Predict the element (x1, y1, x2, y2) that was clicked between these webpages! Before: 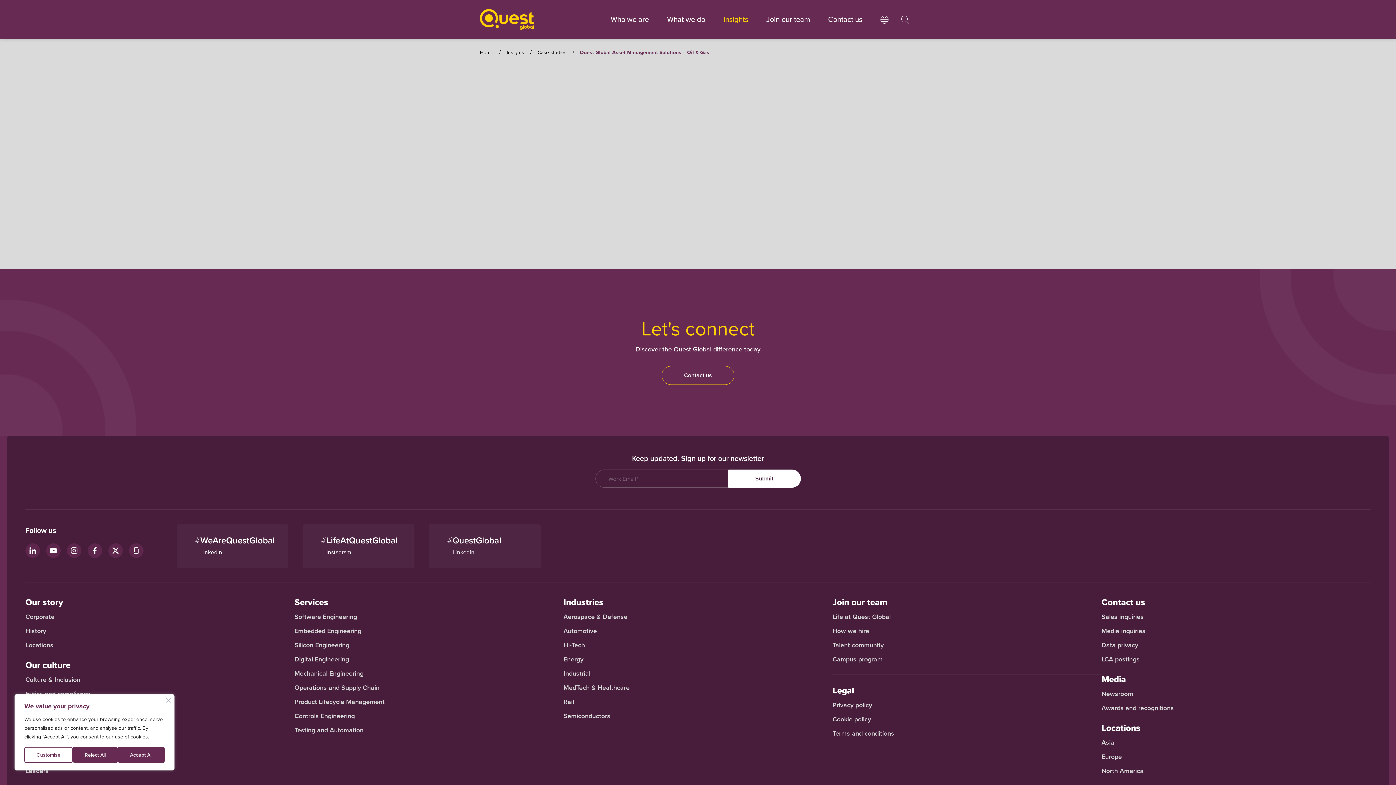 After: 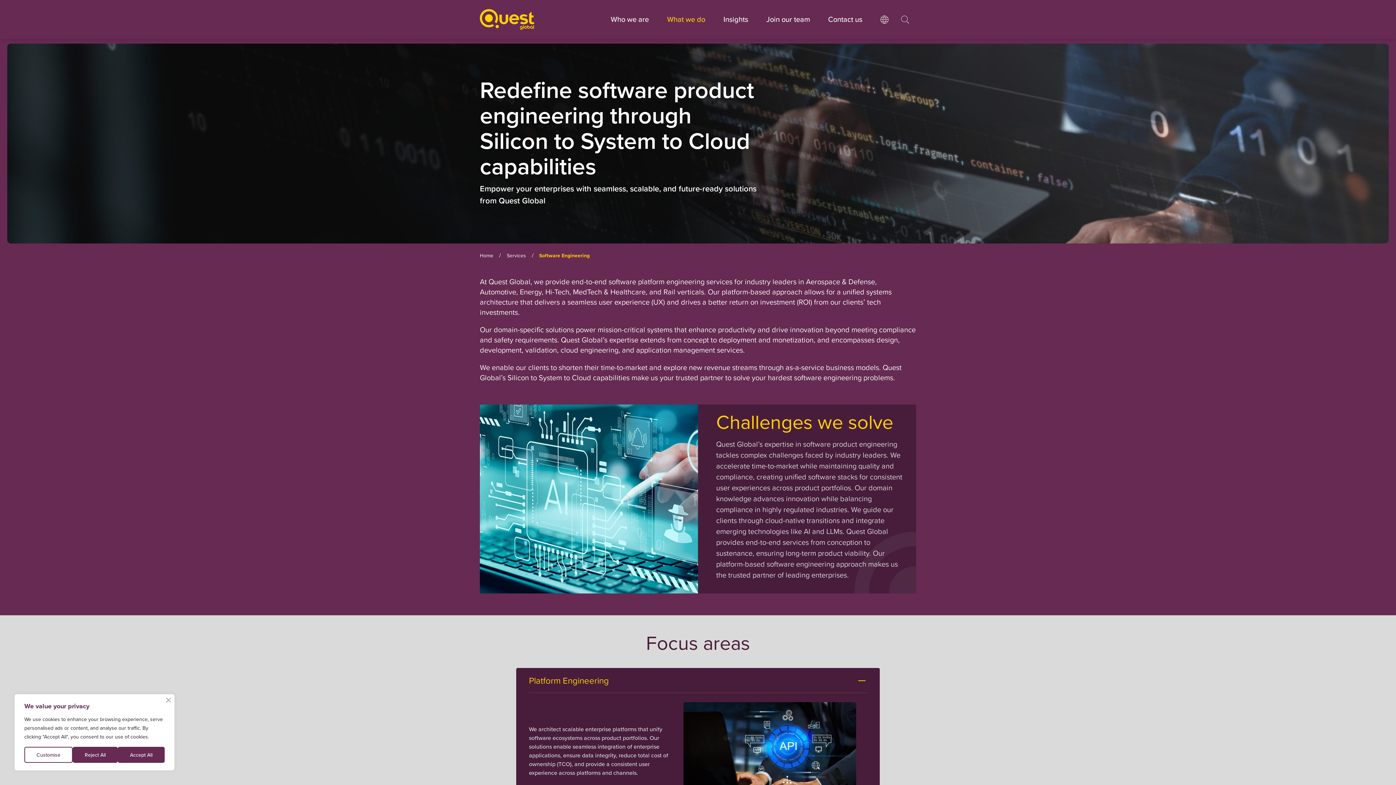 Action: bbox: (294, 613, 357, 620) label: Software Engineering